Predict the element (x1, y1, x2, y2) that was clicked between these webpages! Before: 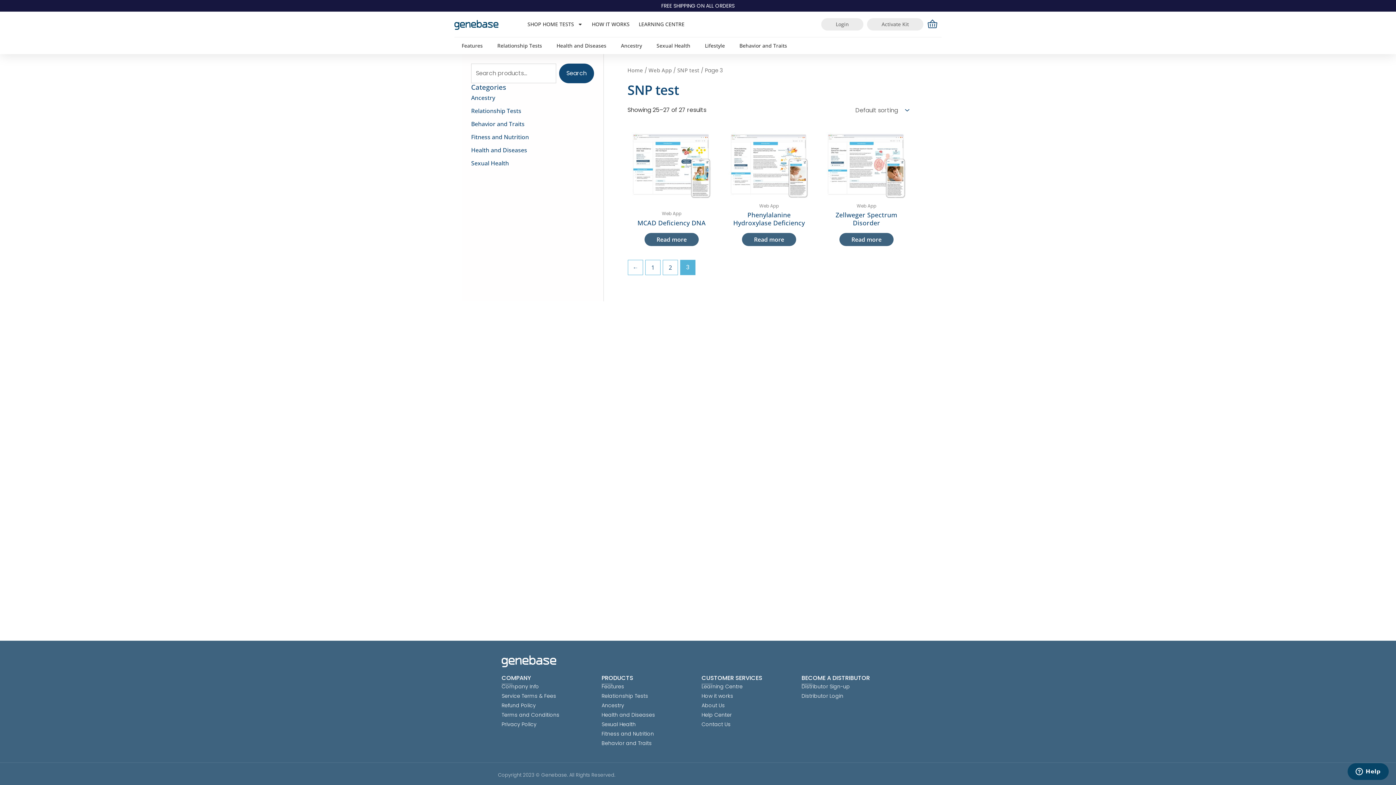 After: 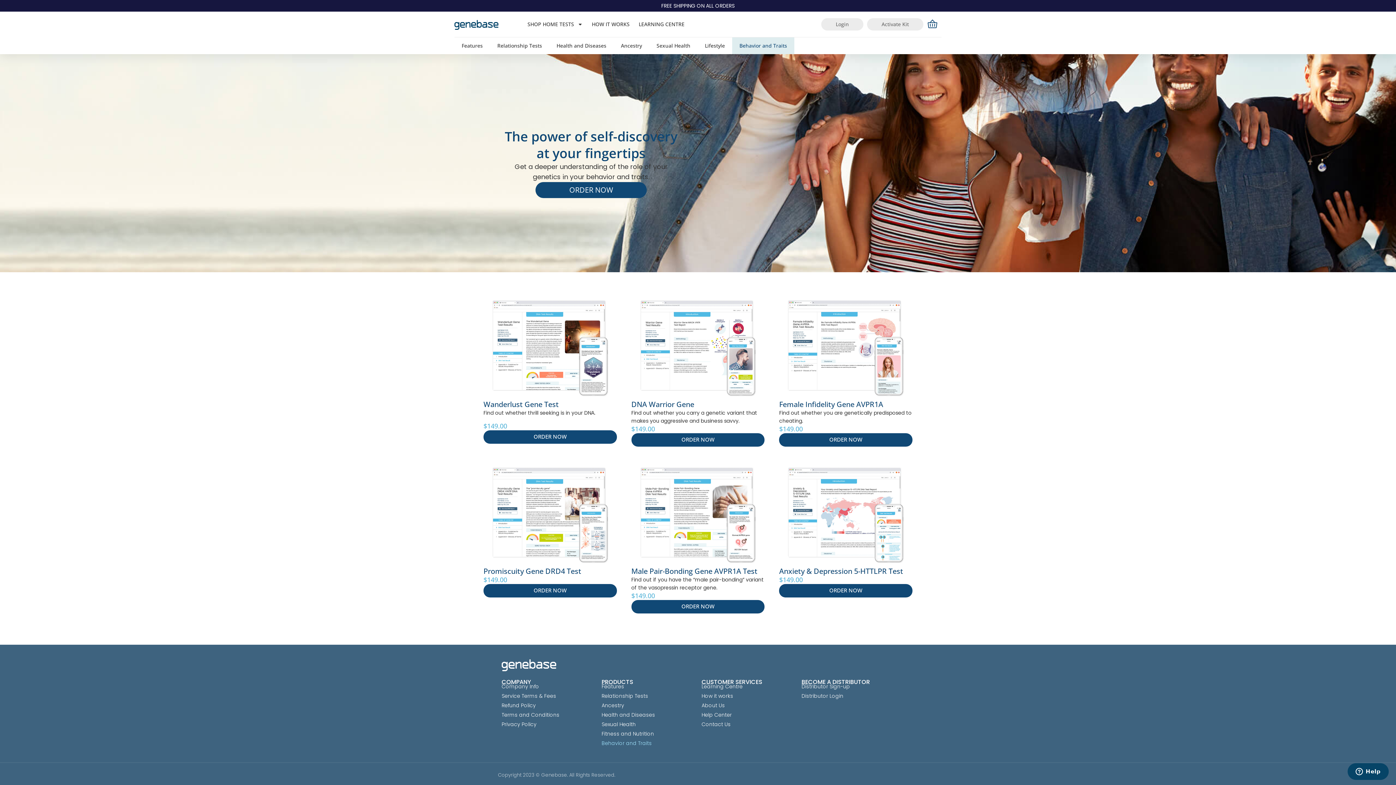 Action: label: Behavior and Traits bbox: (601, 738, 655, 748)